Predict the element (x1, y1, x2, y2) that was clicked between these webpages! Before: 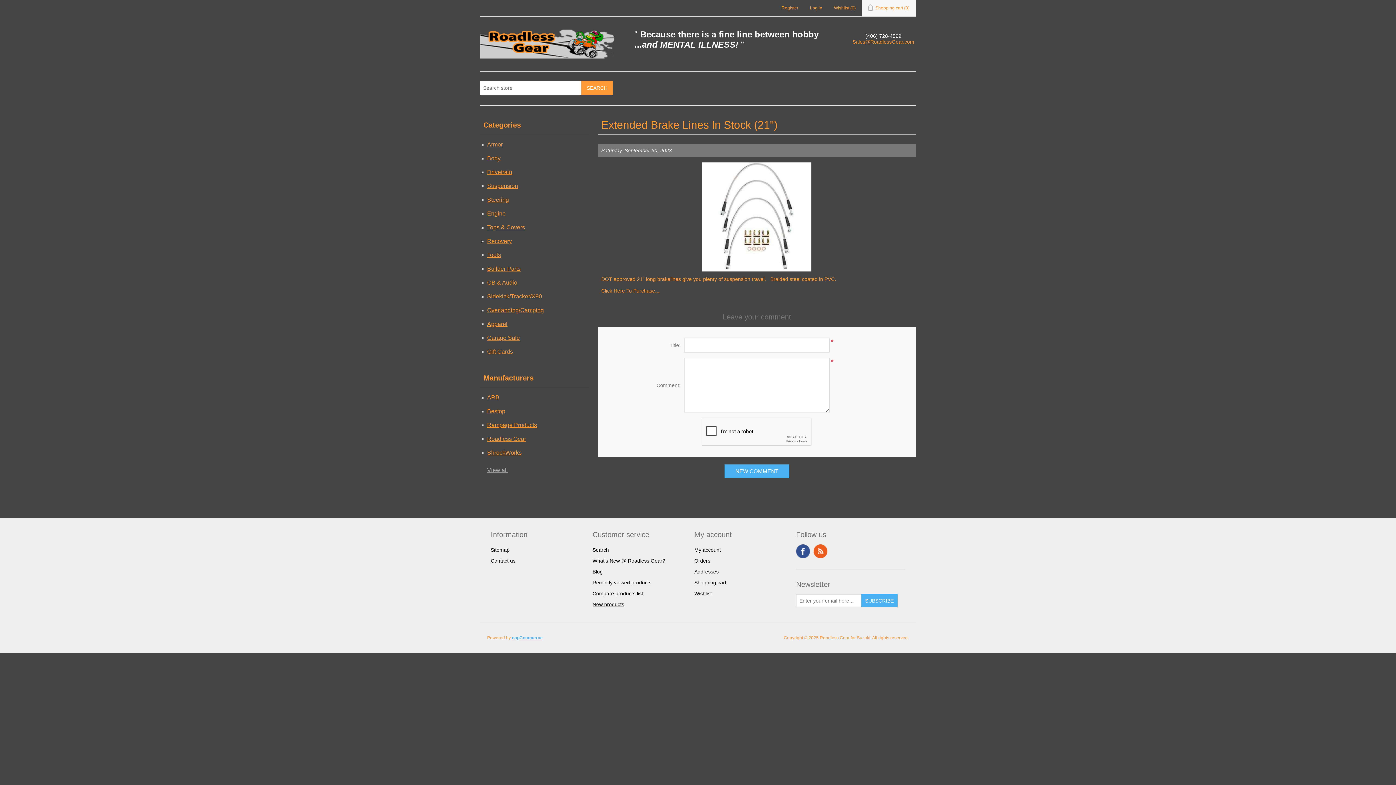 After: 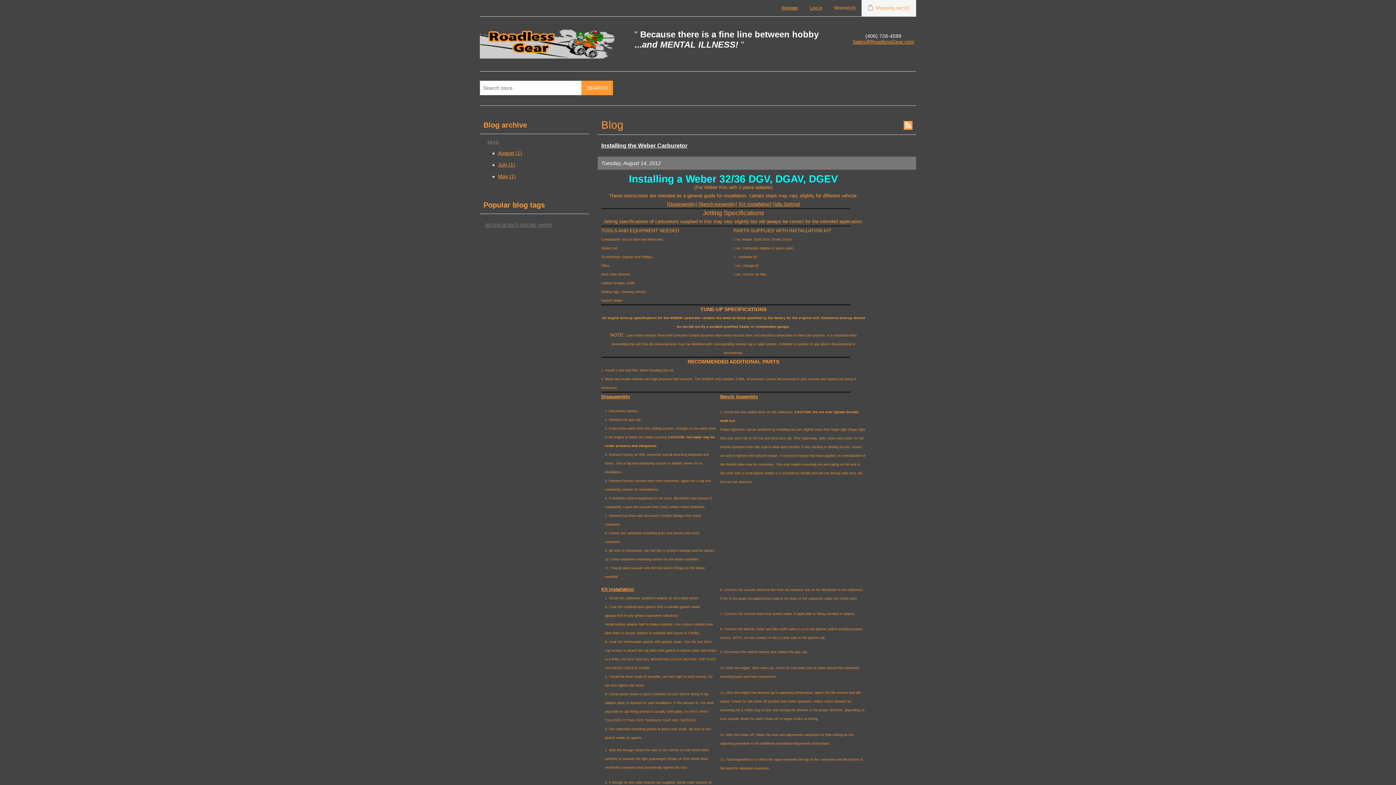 Action: bbox: (592, 569, 602, 574) label: Blog